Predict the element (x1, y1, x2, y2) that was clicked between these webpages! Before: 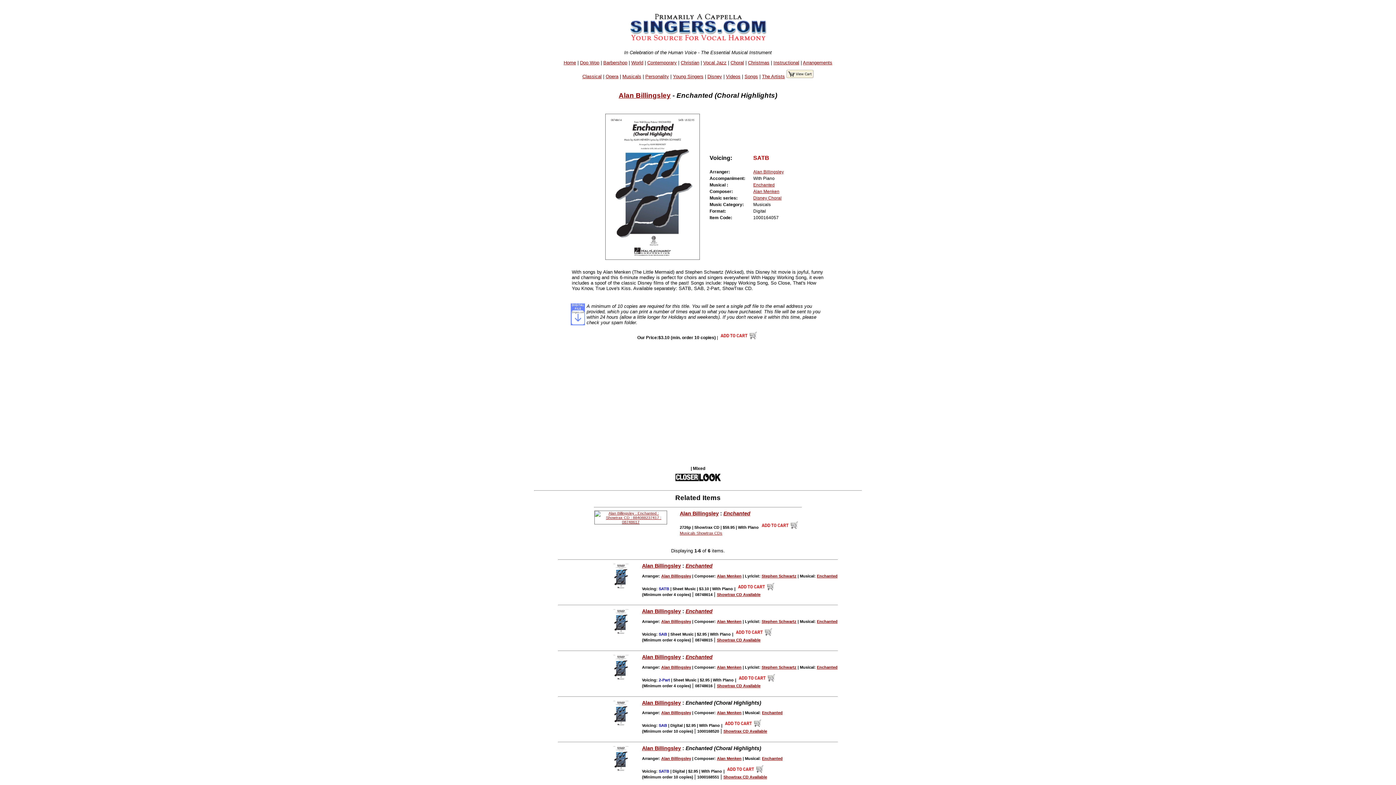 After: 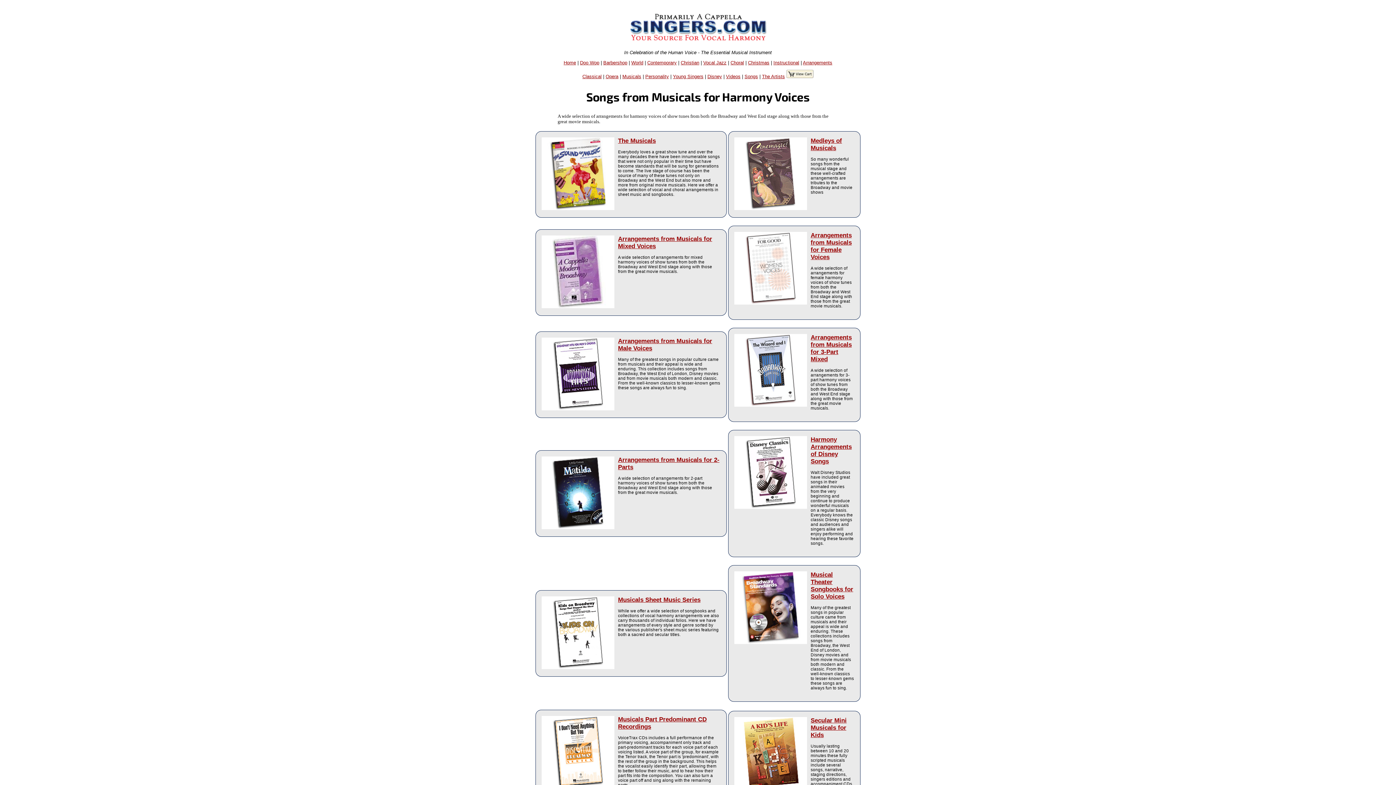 Action: label: Musicals bbox: (622, 73, 641, 79)